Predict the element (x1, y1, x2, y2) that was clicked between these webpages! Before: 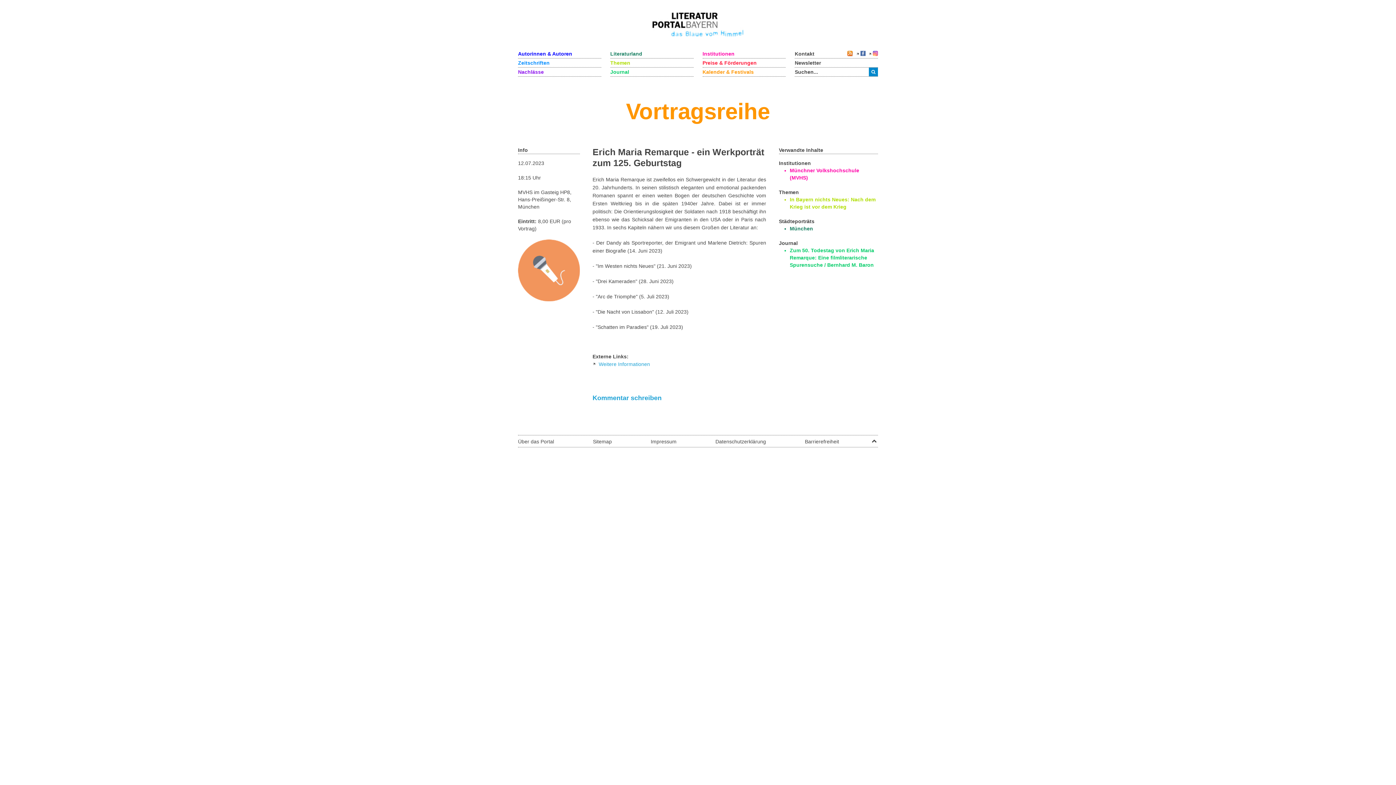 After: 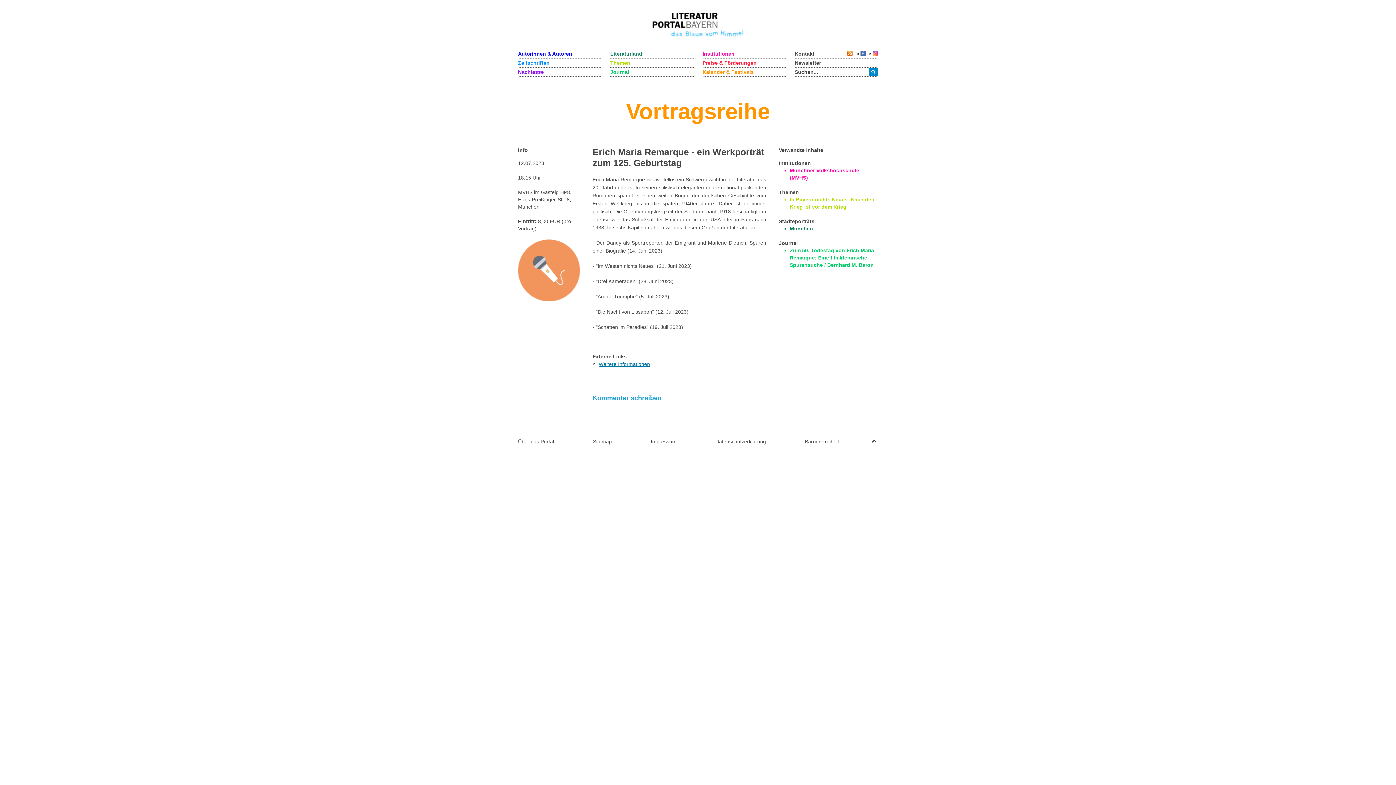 Action: label: Weitere Informationen bbox: (598, 361, 650, 367)